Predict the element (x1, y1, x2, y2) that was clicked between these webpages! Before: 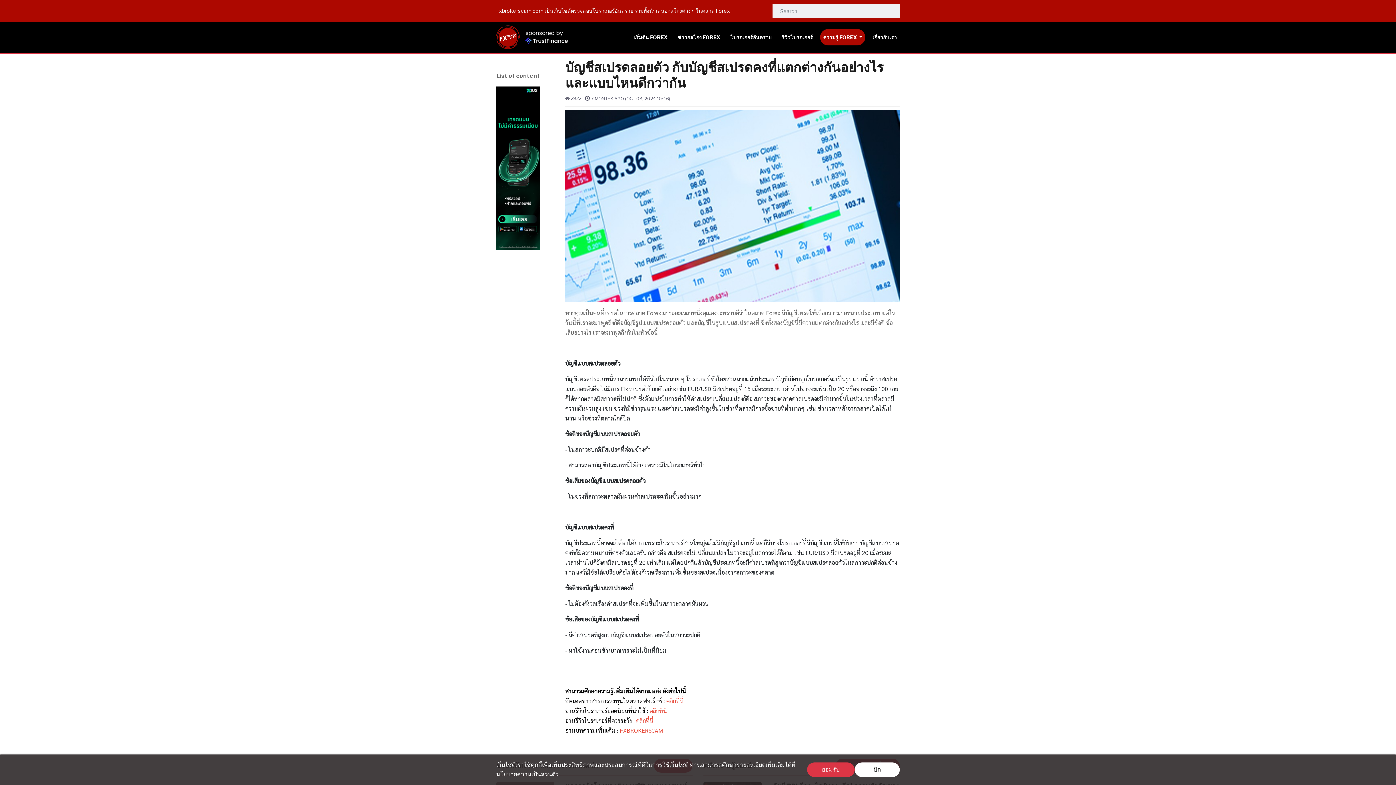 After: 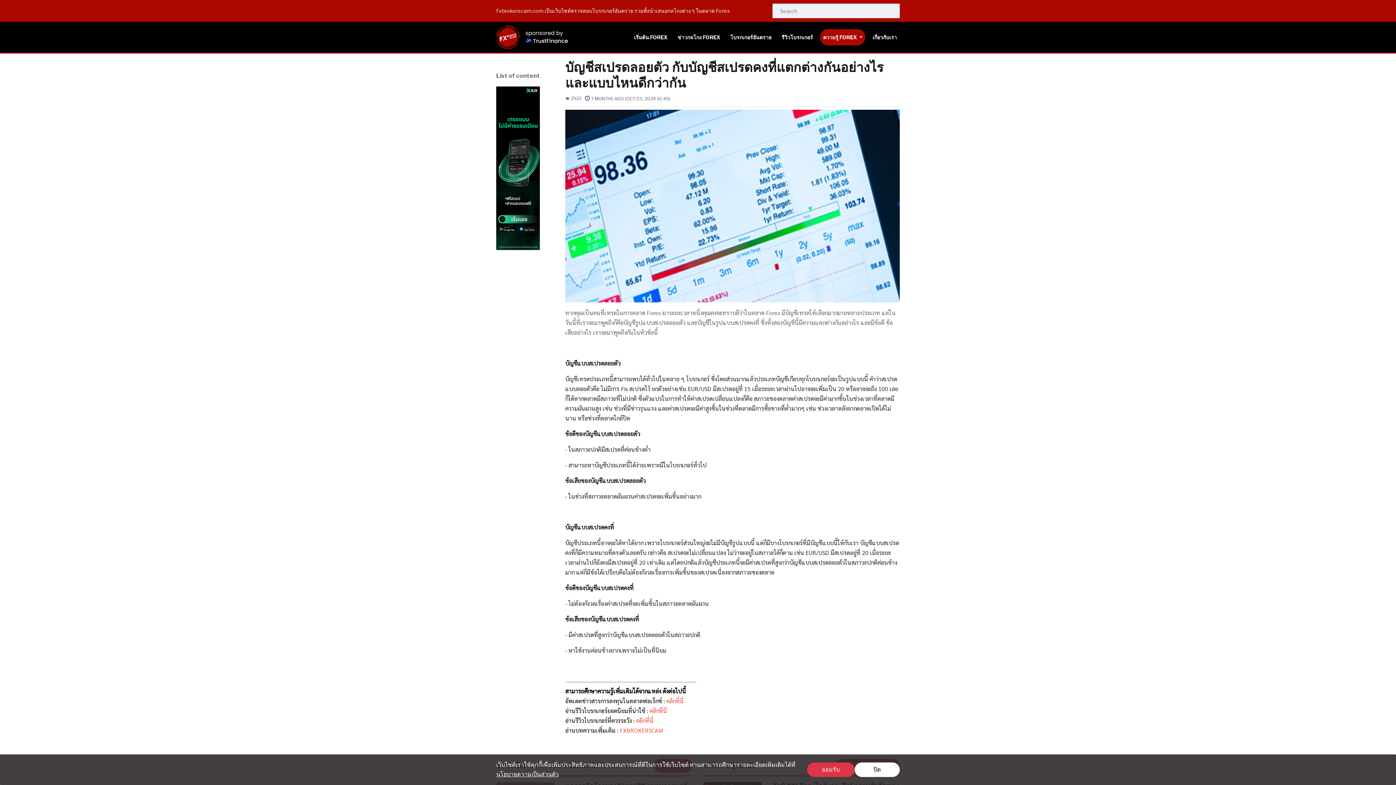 Action: label: คลิกที่นี่ bbox: (666, 697, 684, 704)